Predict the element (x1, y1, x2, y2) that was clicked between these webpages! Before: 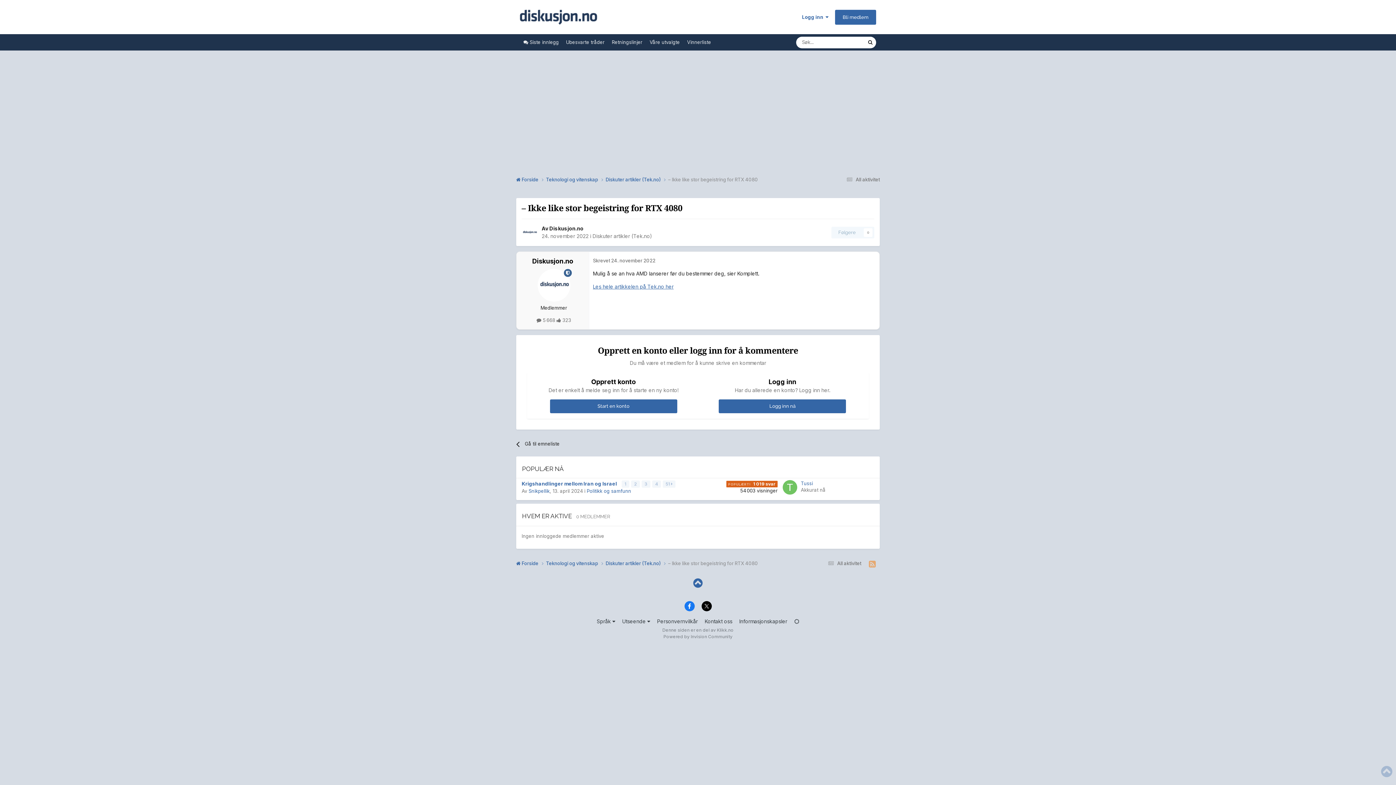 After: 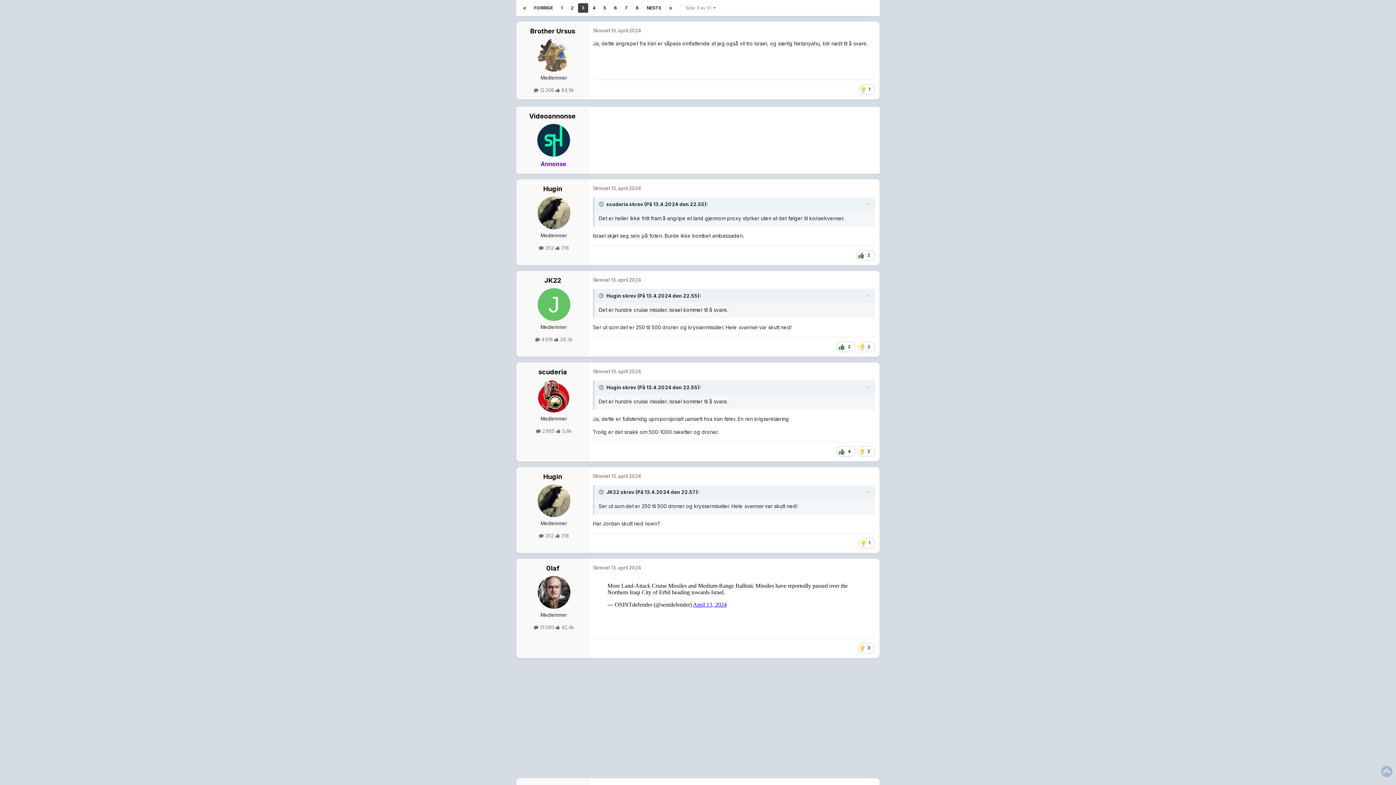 Action: label: 3 bbox: (641, 480, 650, 488)